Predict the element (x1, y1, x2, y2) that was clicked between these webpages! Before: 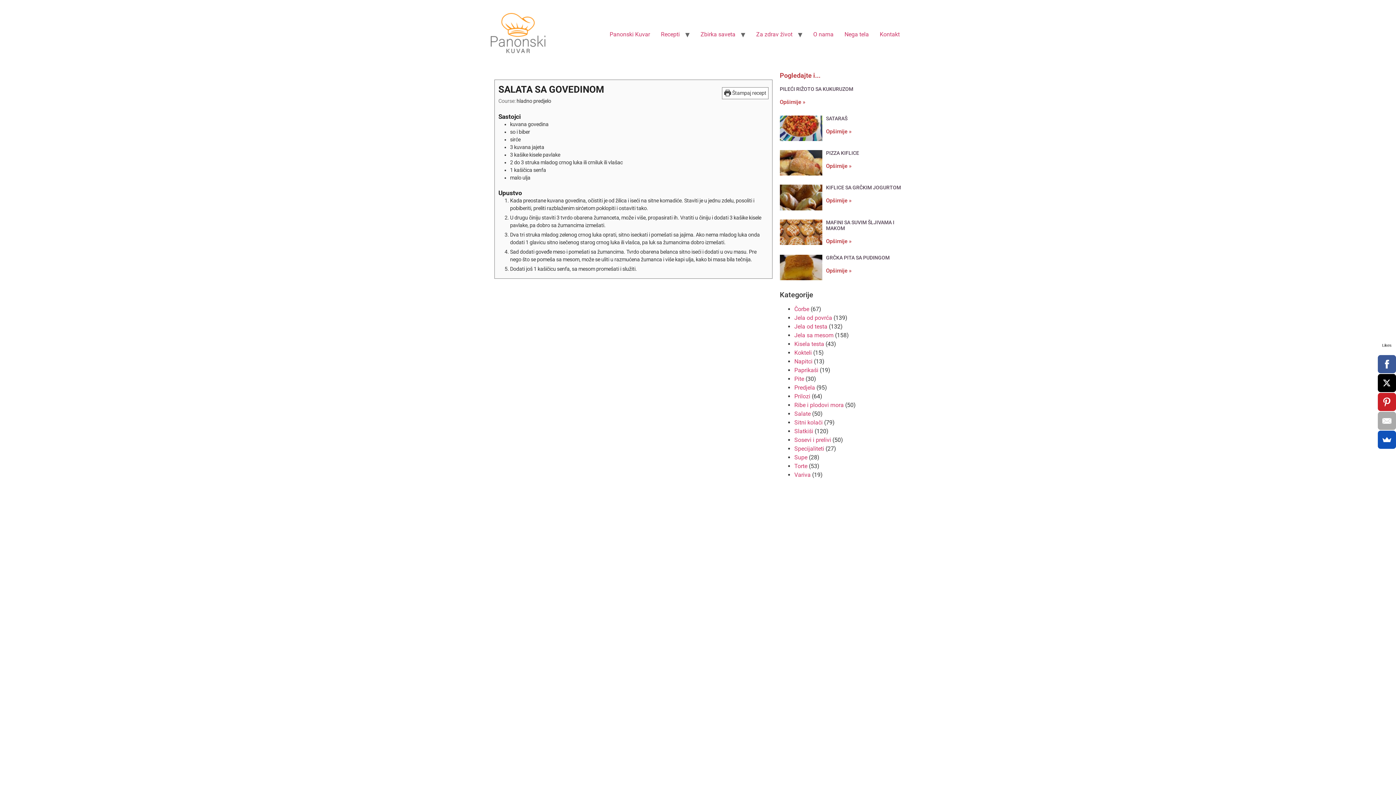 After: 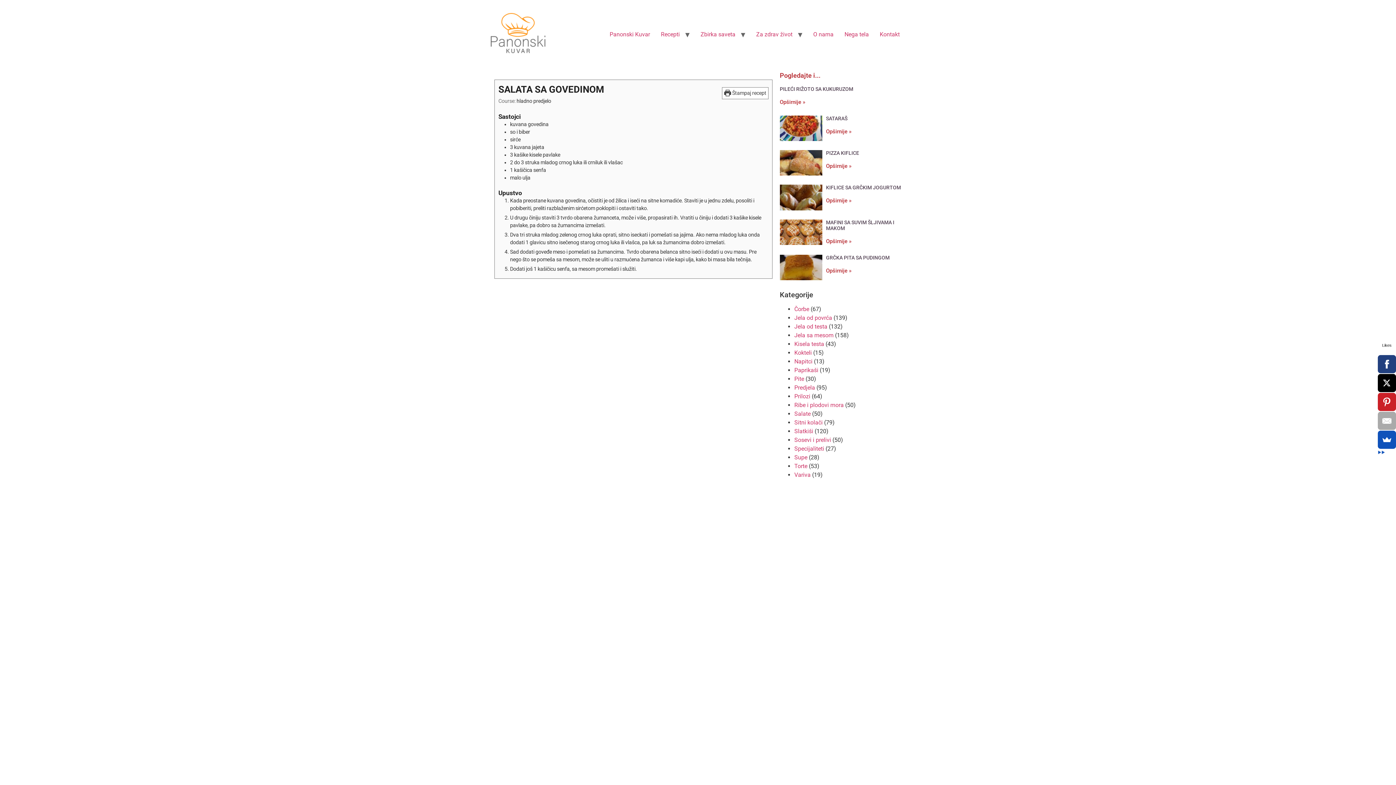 Action: bbox: (1378, 355, 1397, 373)